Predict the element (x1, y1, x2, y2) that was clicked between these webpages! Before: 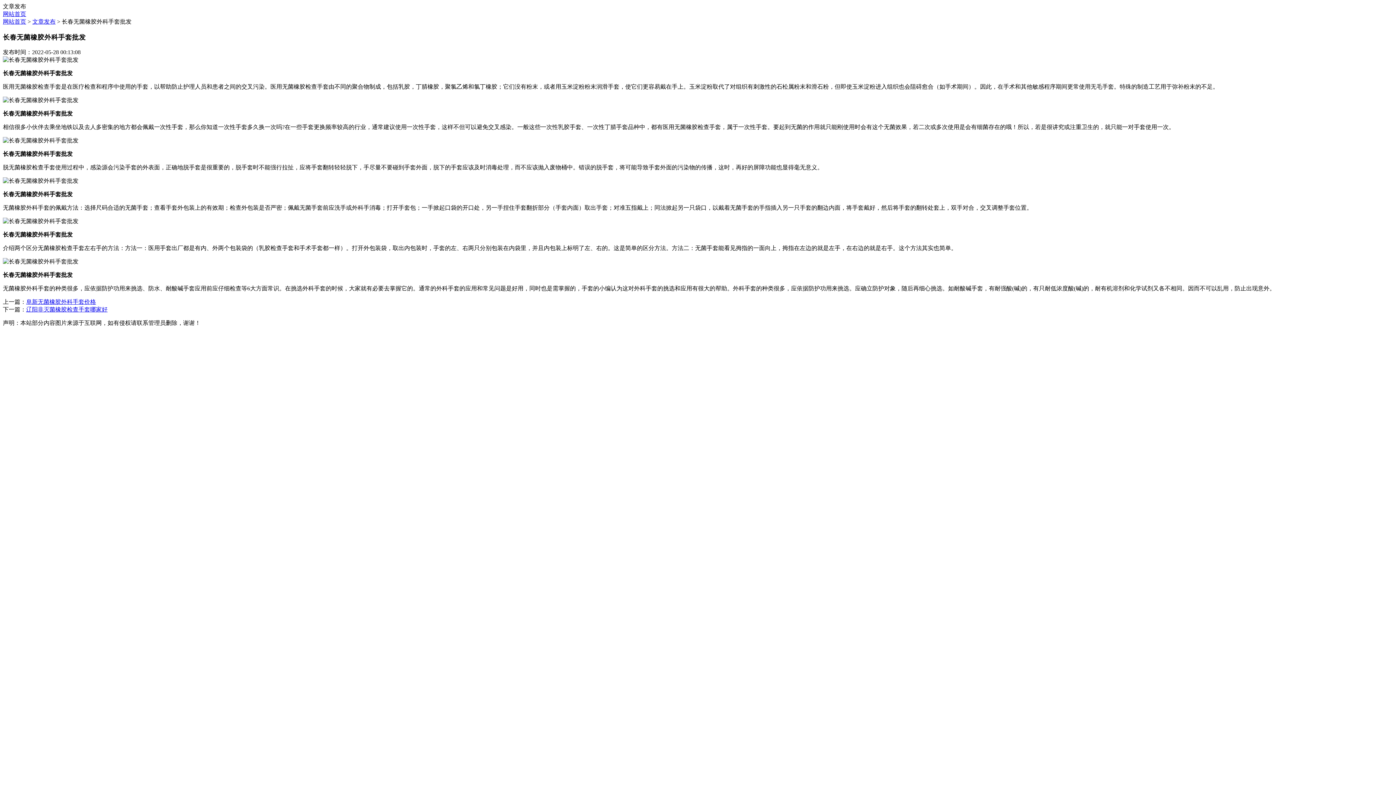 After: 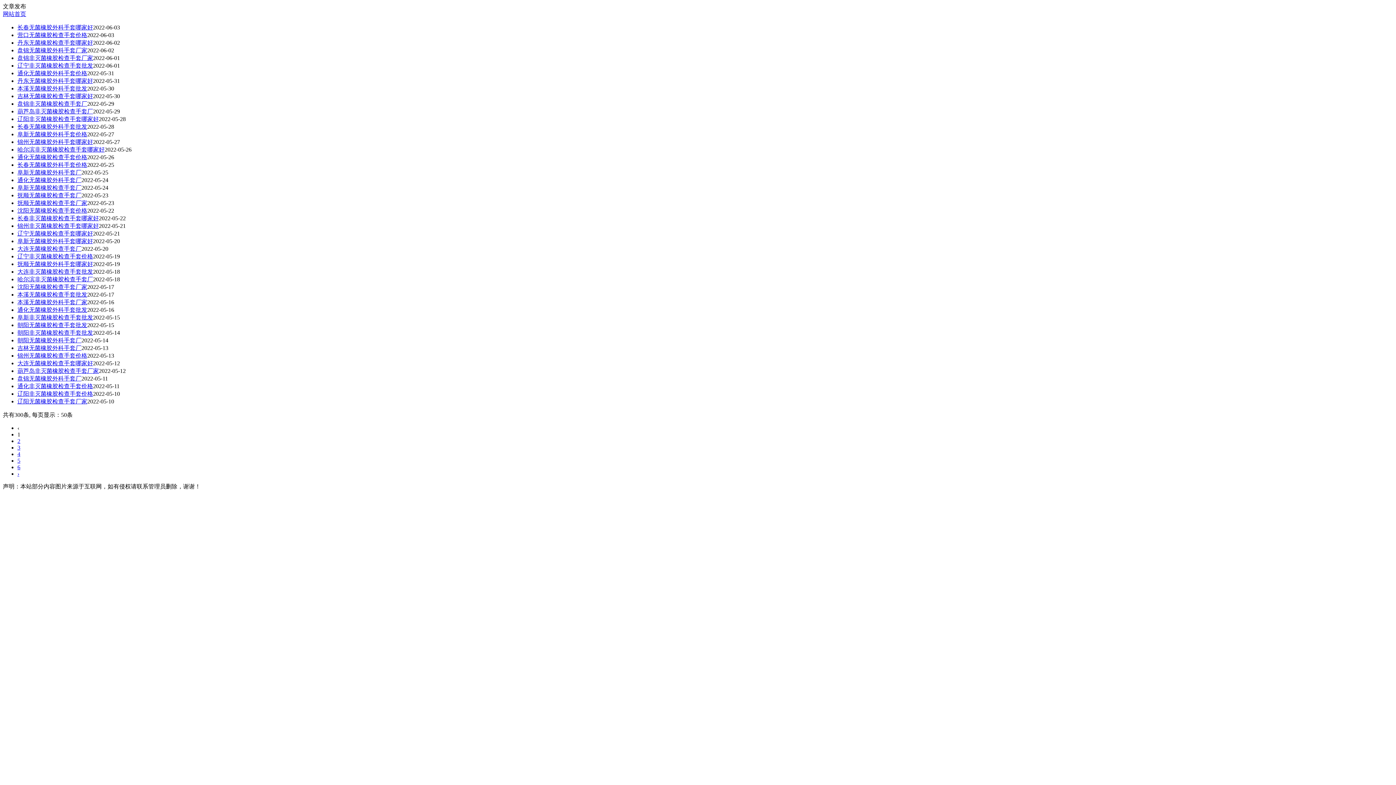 Action: bbox: (32, 18, 55, 24) label: 文章发布